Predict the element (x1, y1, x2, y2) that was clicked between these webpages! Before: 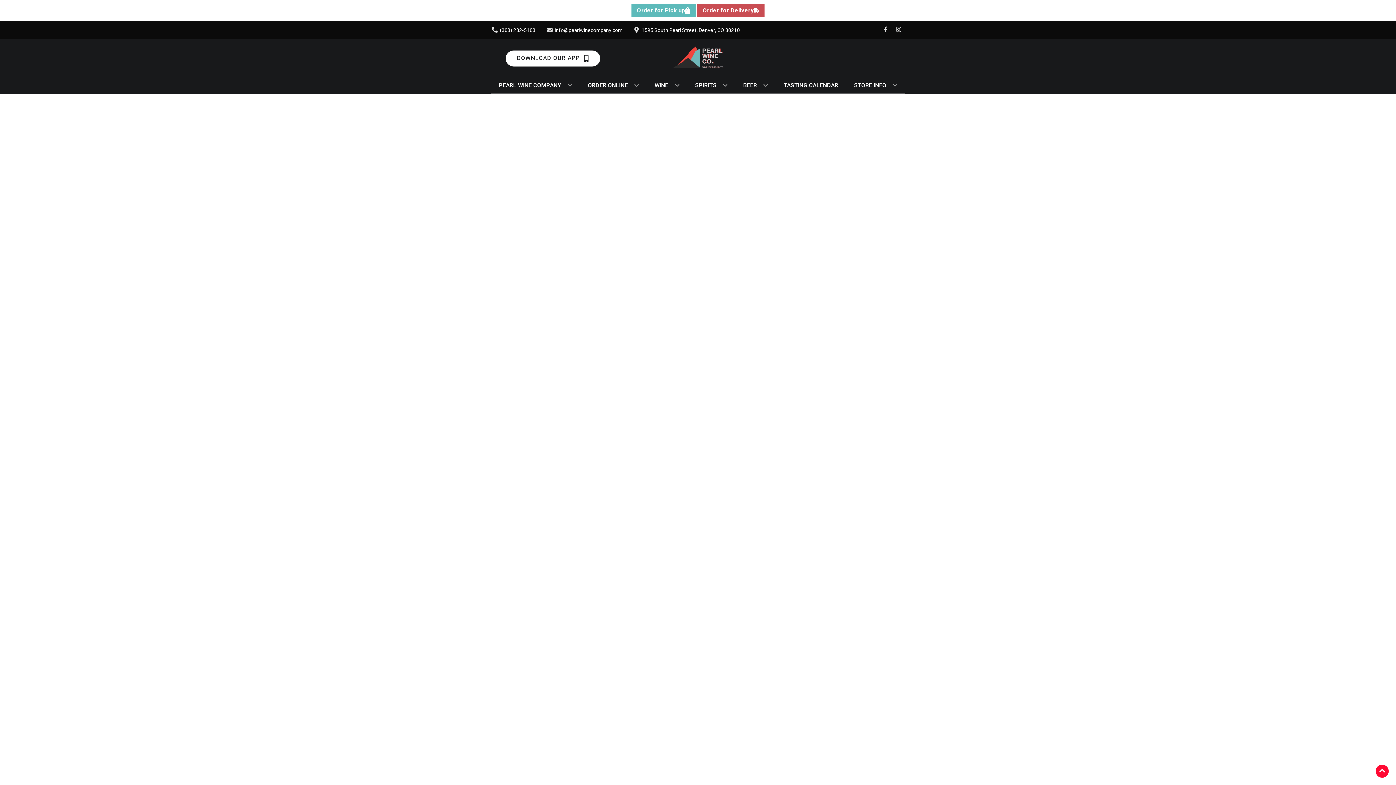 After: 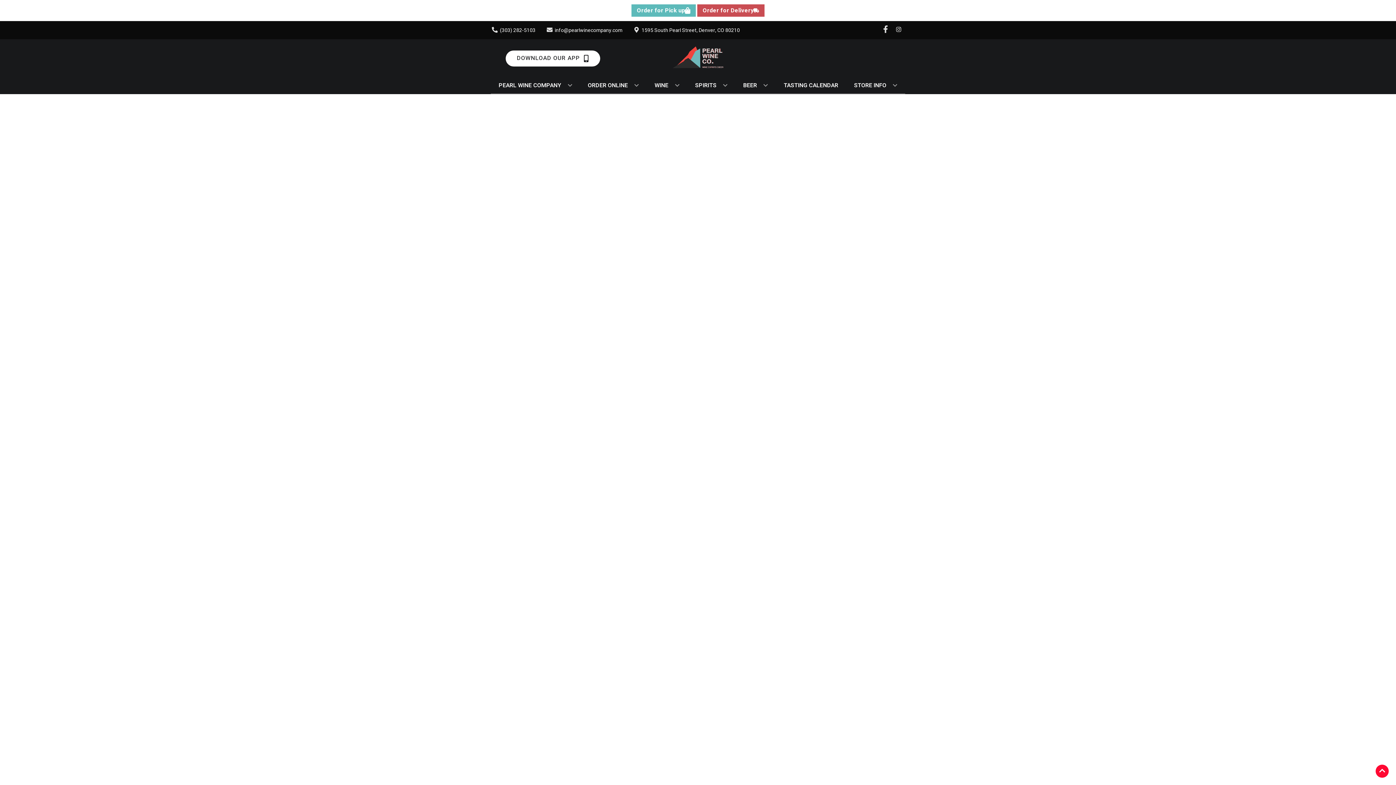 Action: bbox: (879, 26, 892, 33) label: Opens facebook in a new tab